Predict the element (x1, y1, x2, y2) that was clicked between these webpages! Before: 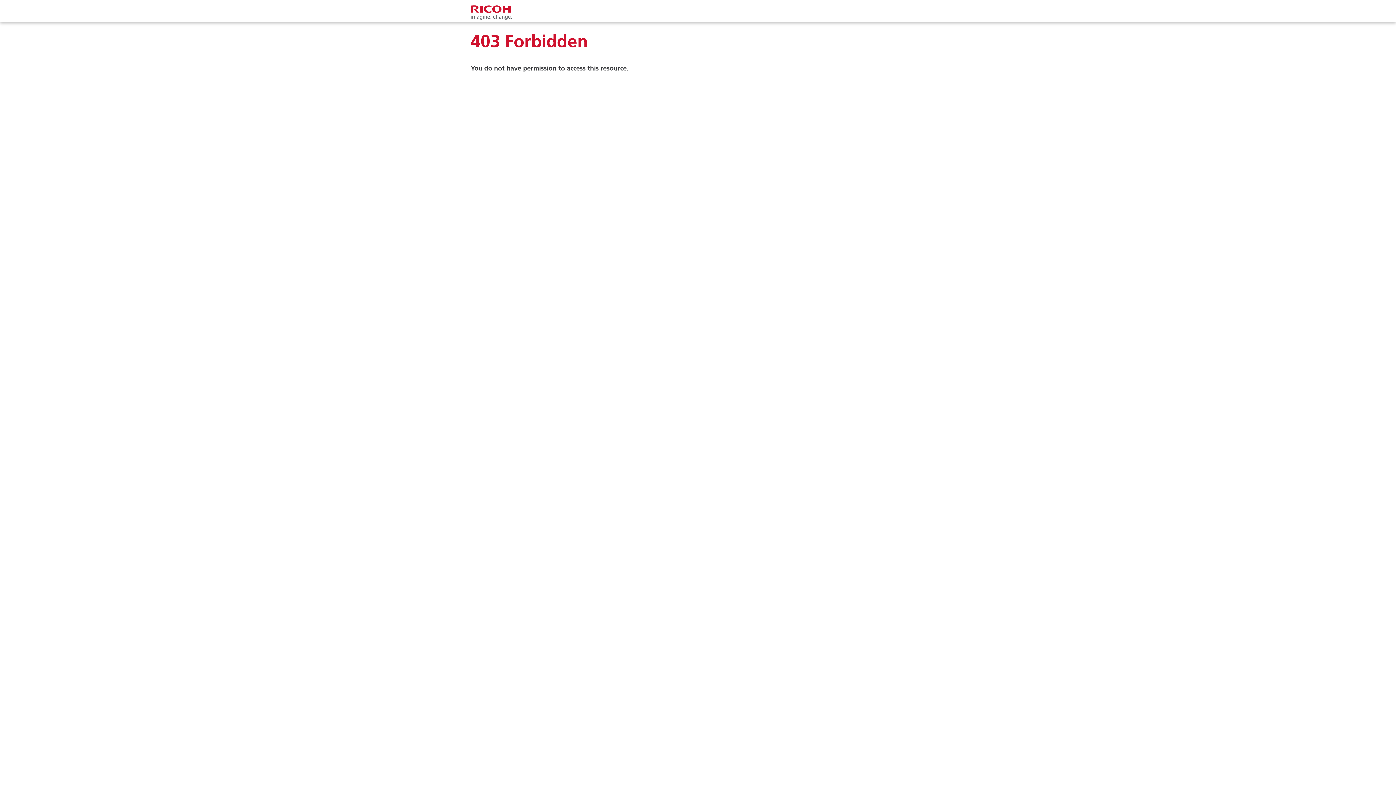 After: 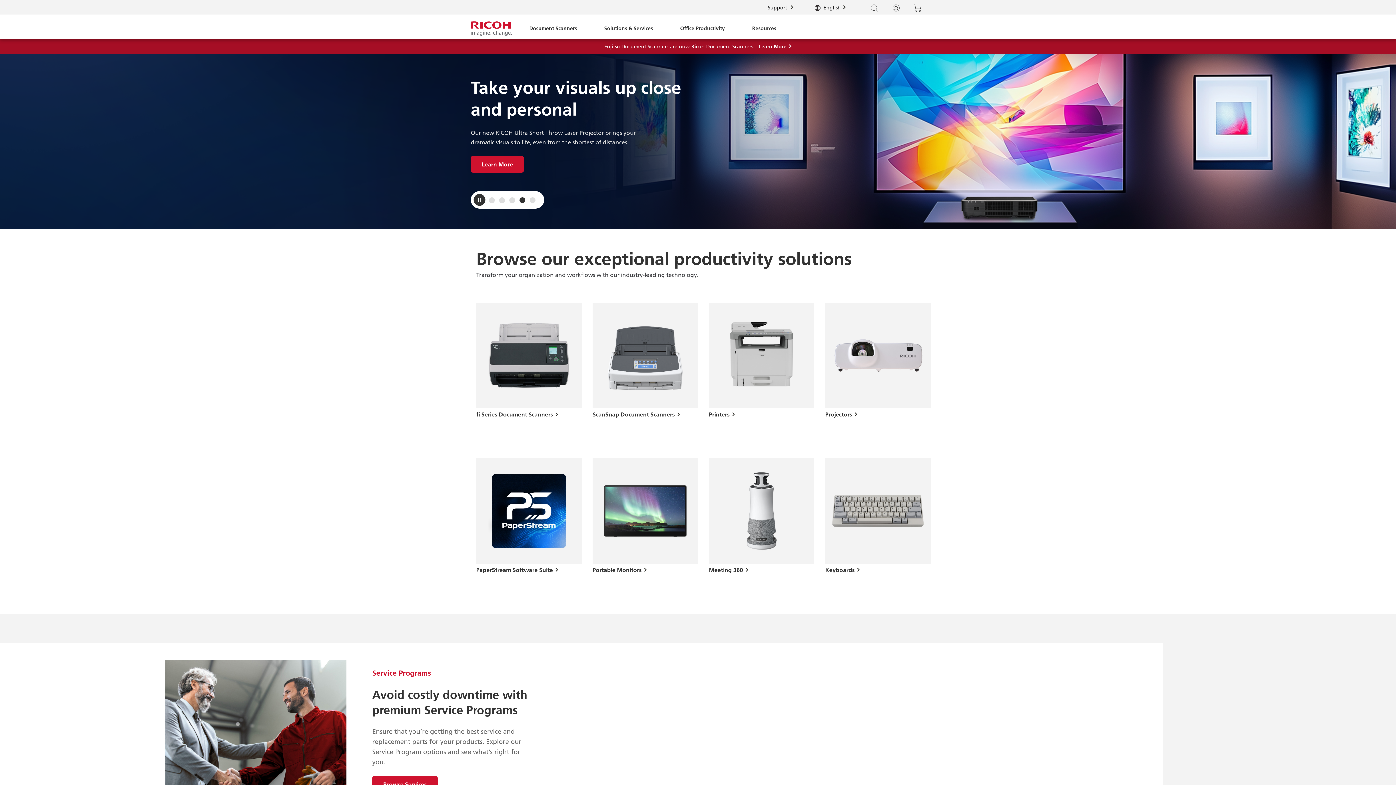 Action: bbox: (470, 3, 512, 21)